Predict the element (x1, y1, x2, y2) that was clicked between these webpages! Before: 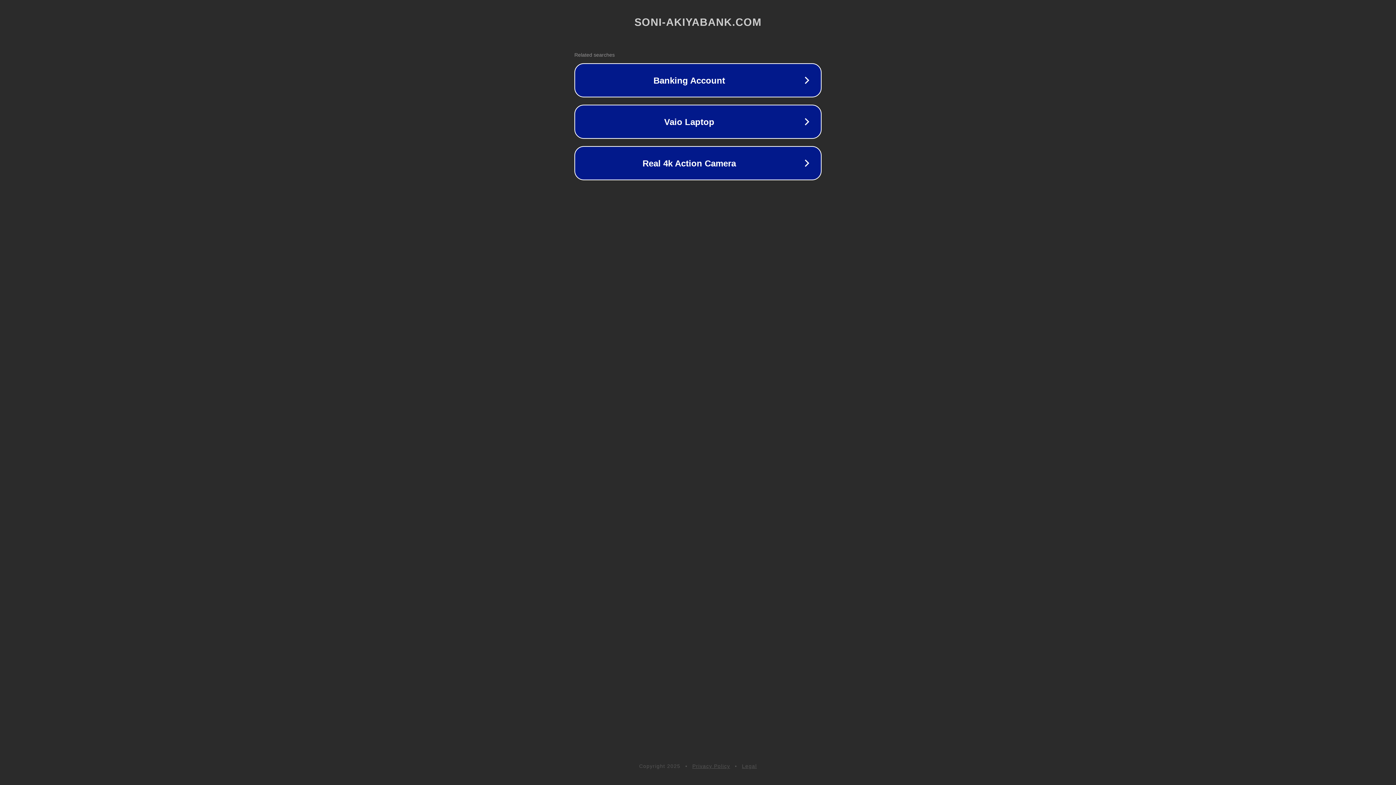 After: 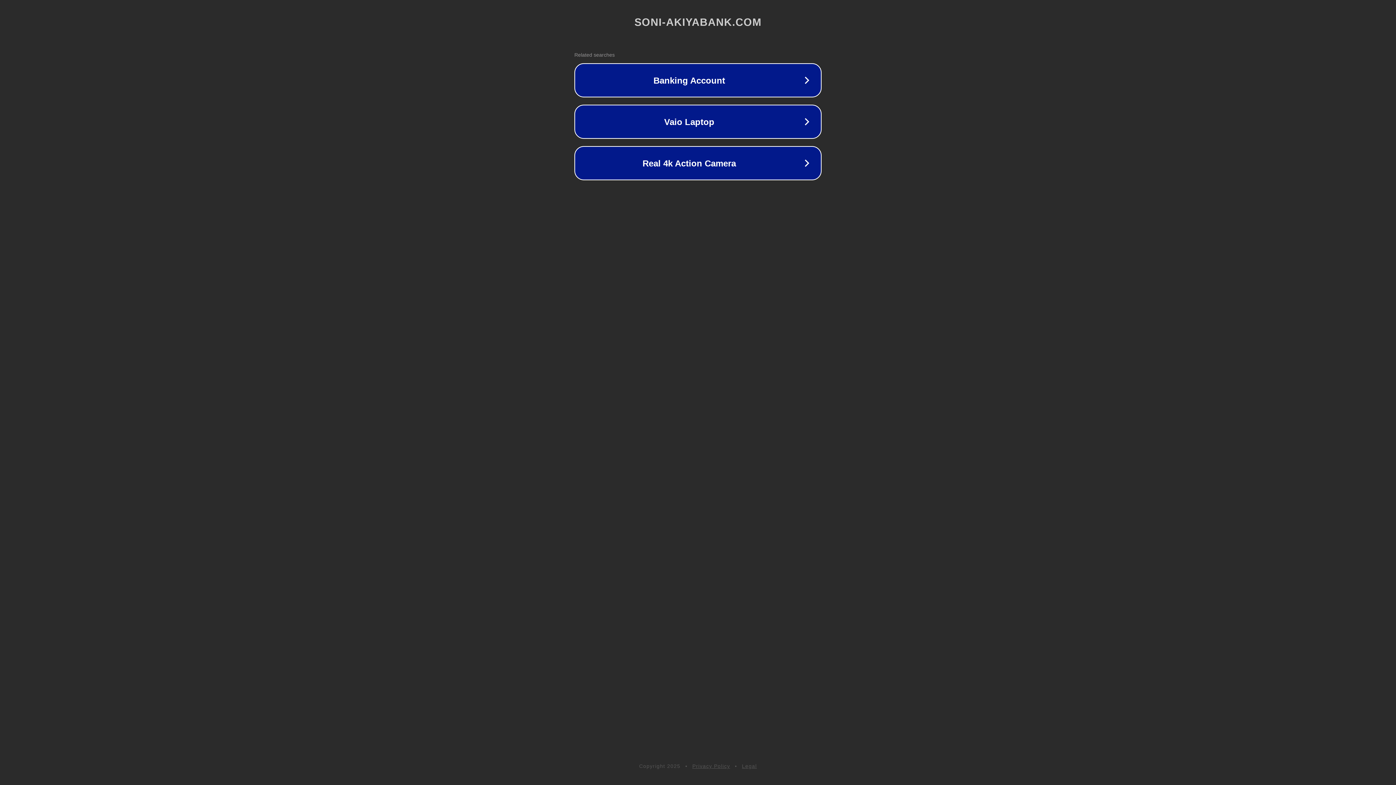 Action: label: Privacy Policy bbox: (692, 763, 730, 769)